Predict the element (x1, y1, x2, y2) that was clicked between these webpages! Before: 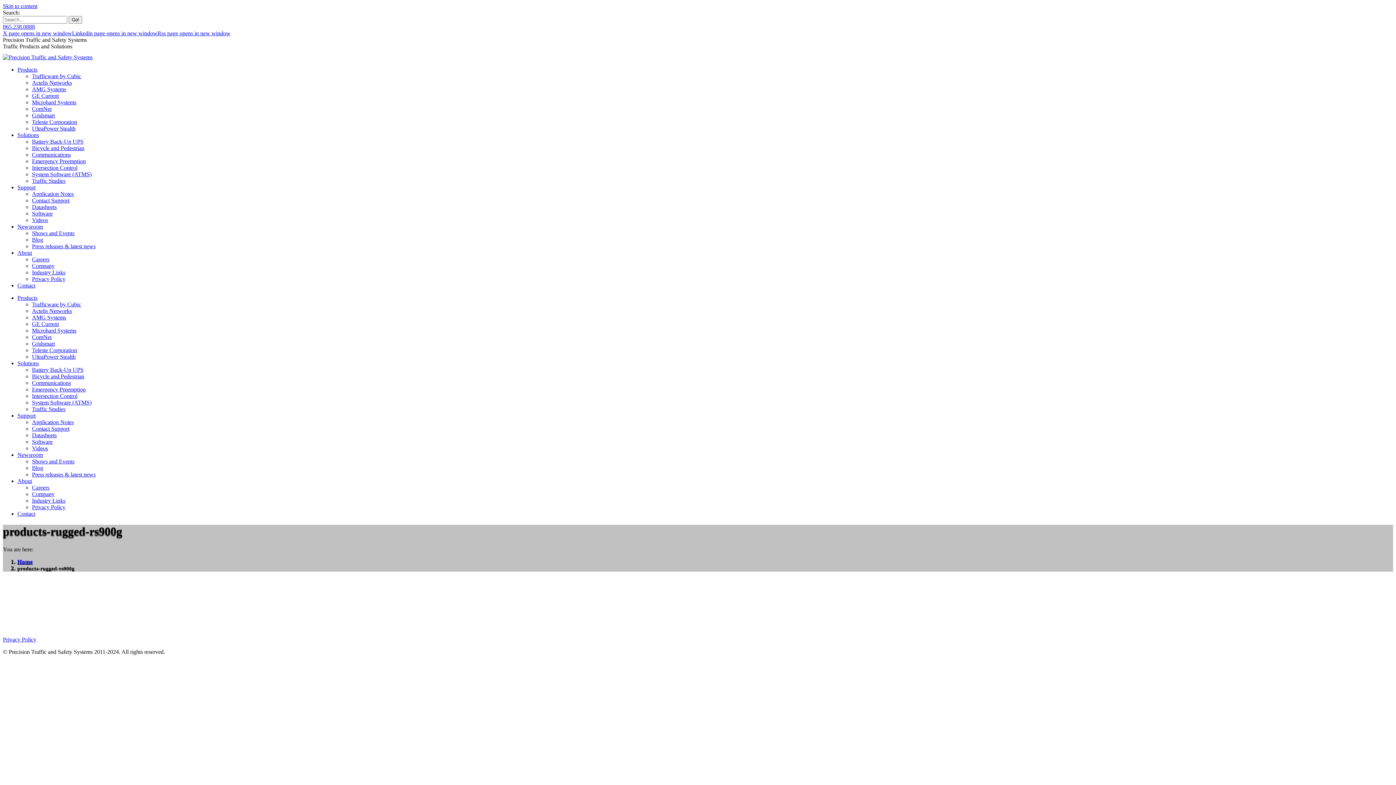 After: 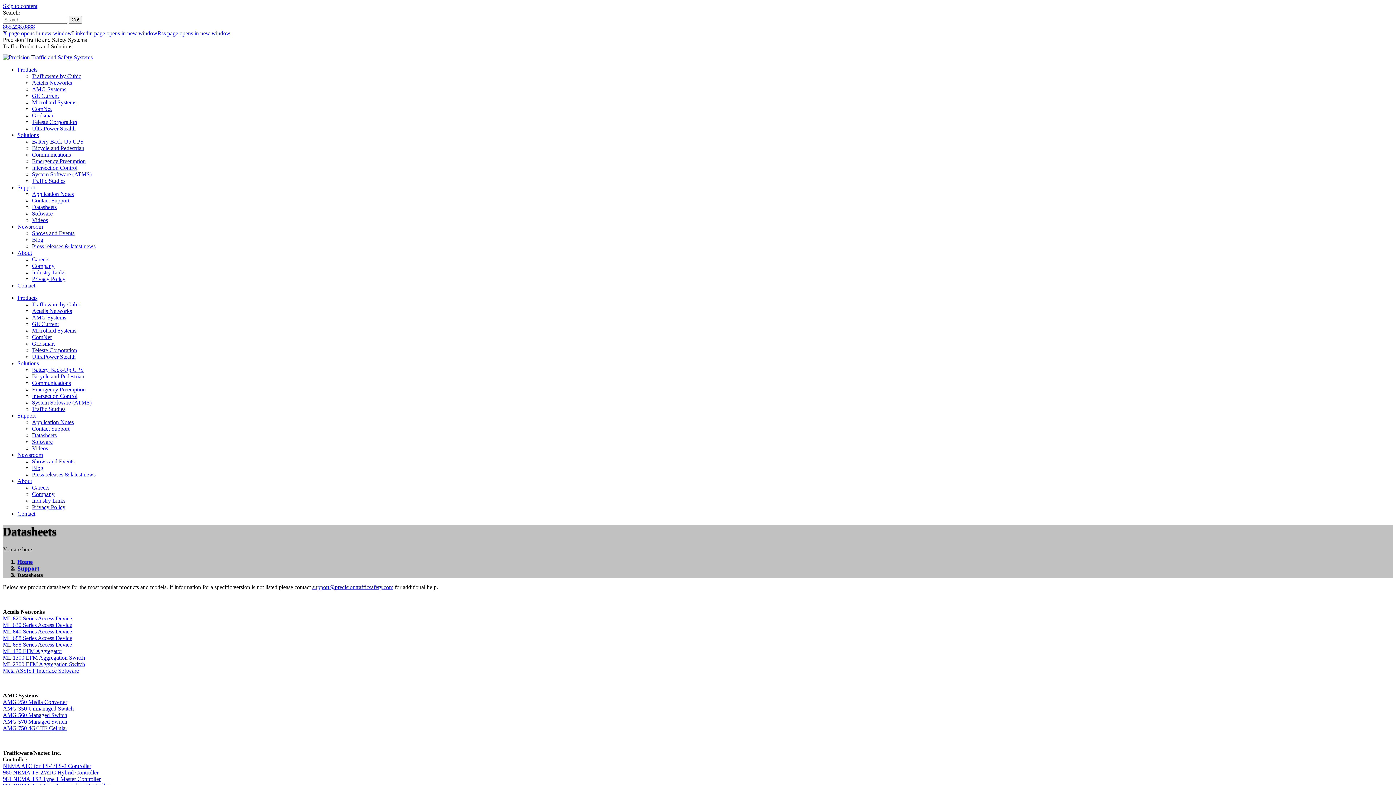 Action: label: Datasheets bbox: (32, 204, 56, 210)